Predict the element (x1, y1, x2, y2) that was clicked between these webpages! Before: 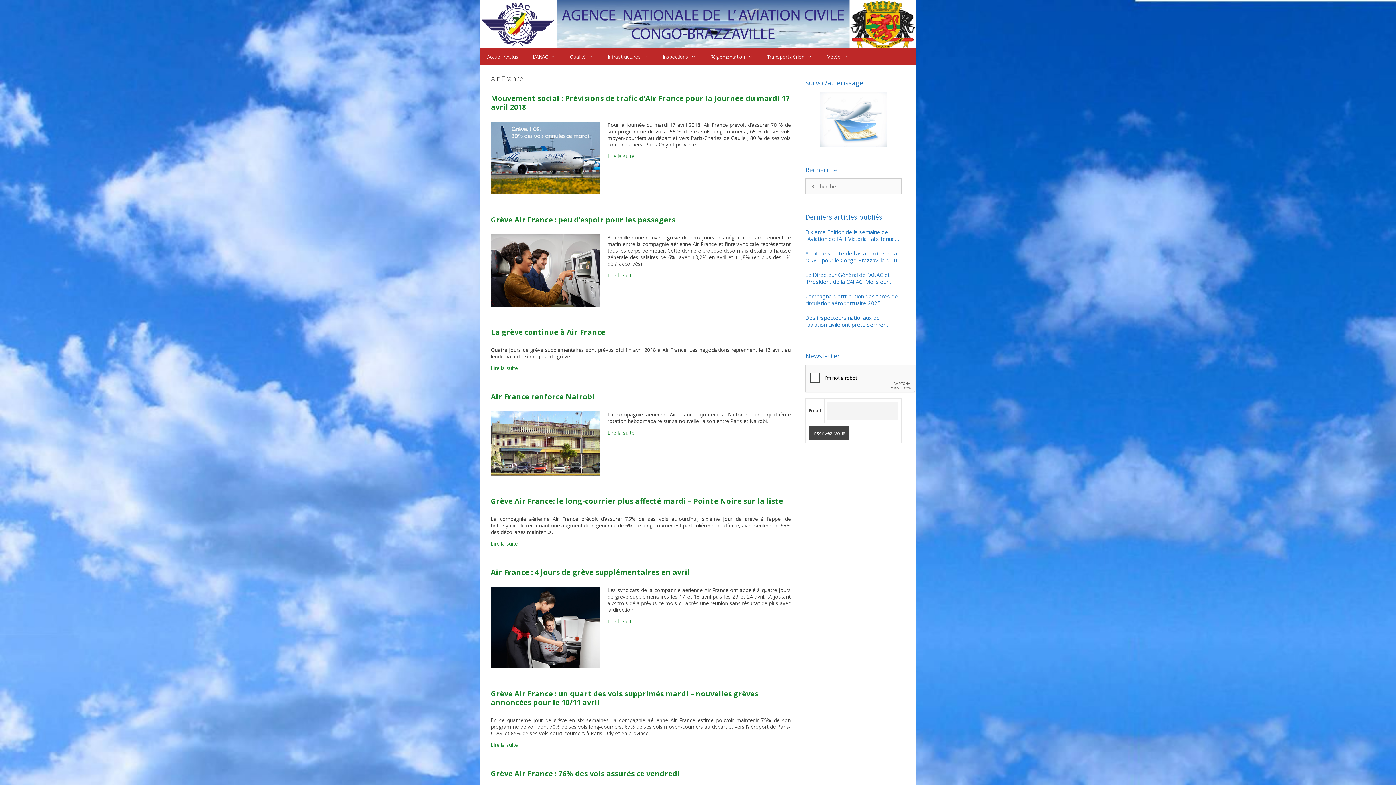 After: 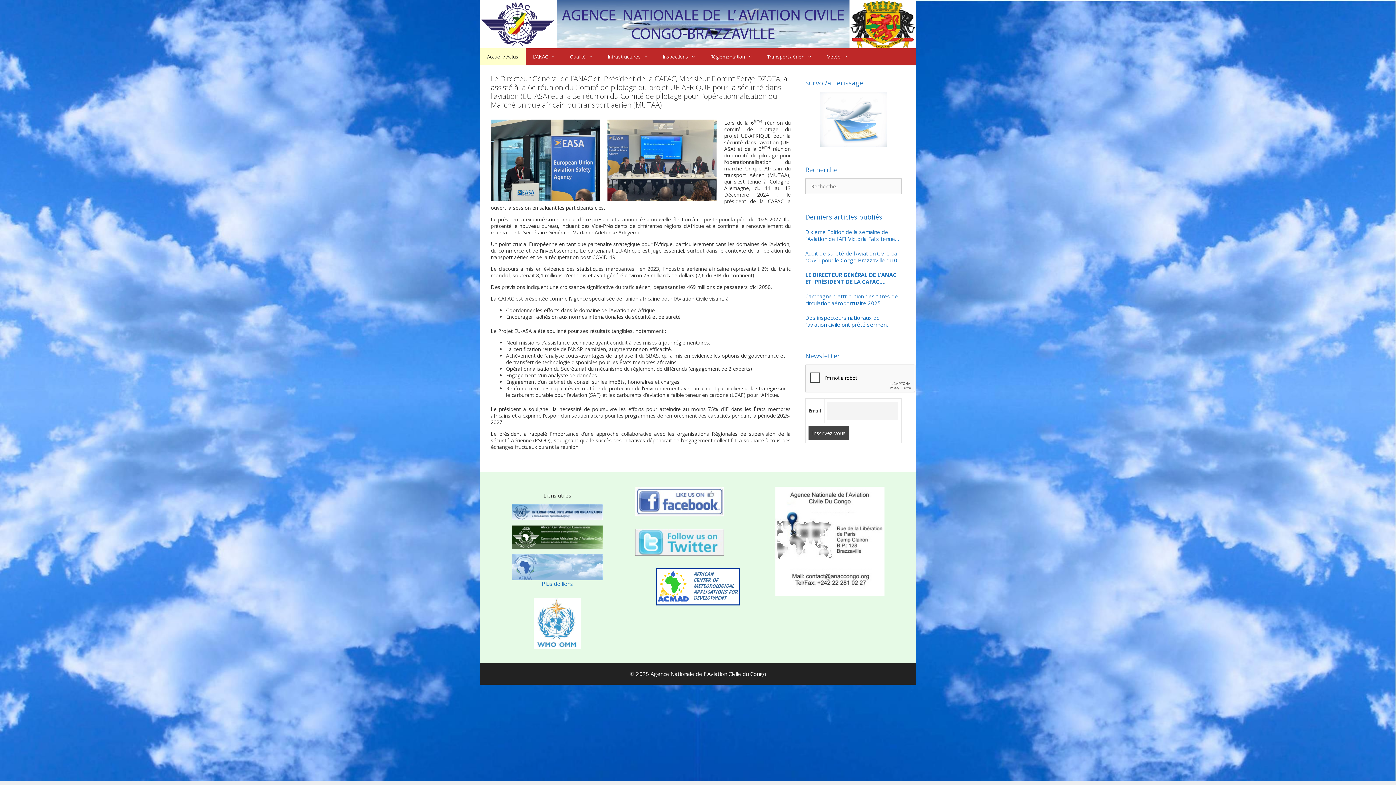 Action: label: Le Directeur Général de l’ANAC et  Président de la CAFAC, Monsieur Florent Serge DZOTA, a assisté à la 6e réunion du Comité de pilotage du projet UE-AFRIQUE pour la sécurité dans l’aviation (EU-ASA) et à la 3e réunion du Comité de pilotage pour l’opérationnalisation du Marché unique africain du transport aérien (MUTAA) bbox: (805, 271, 901, 285)